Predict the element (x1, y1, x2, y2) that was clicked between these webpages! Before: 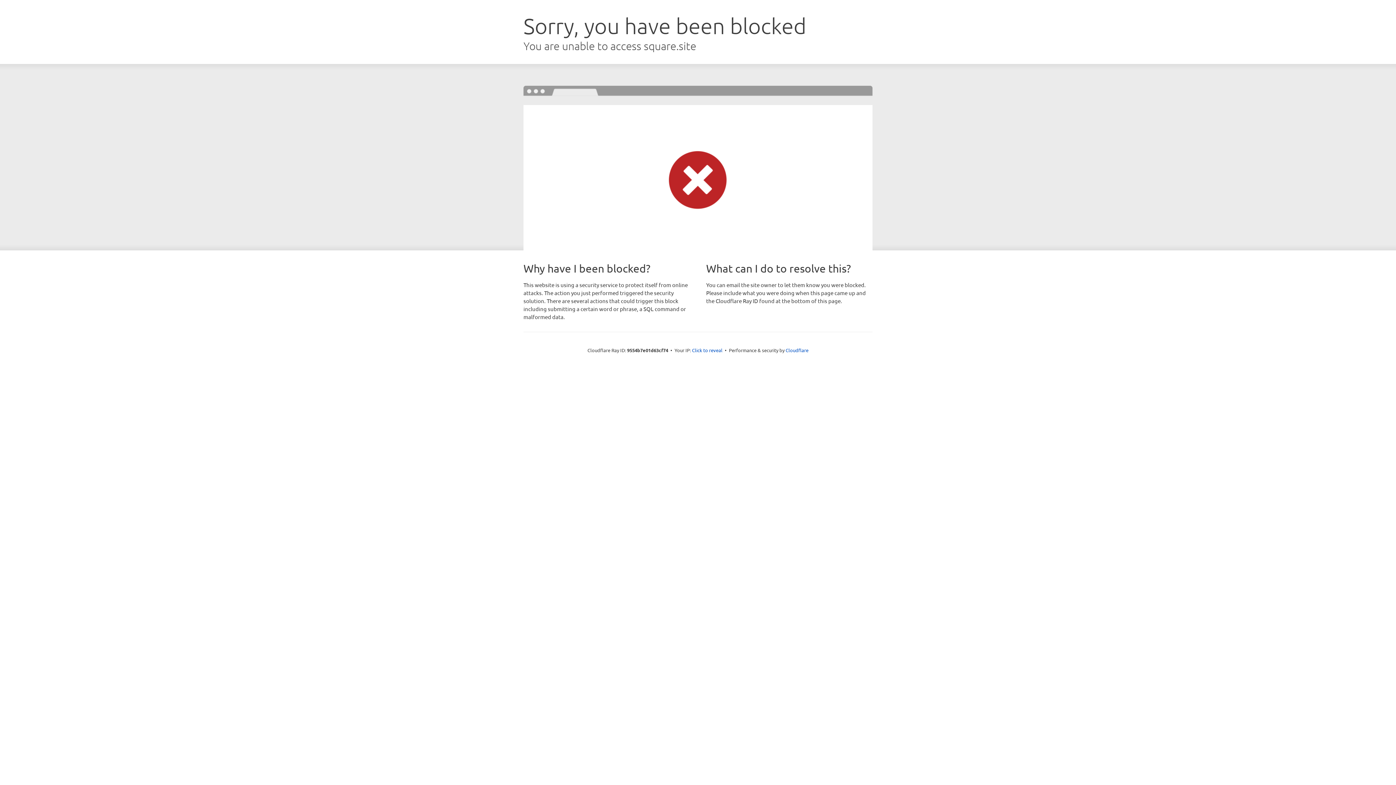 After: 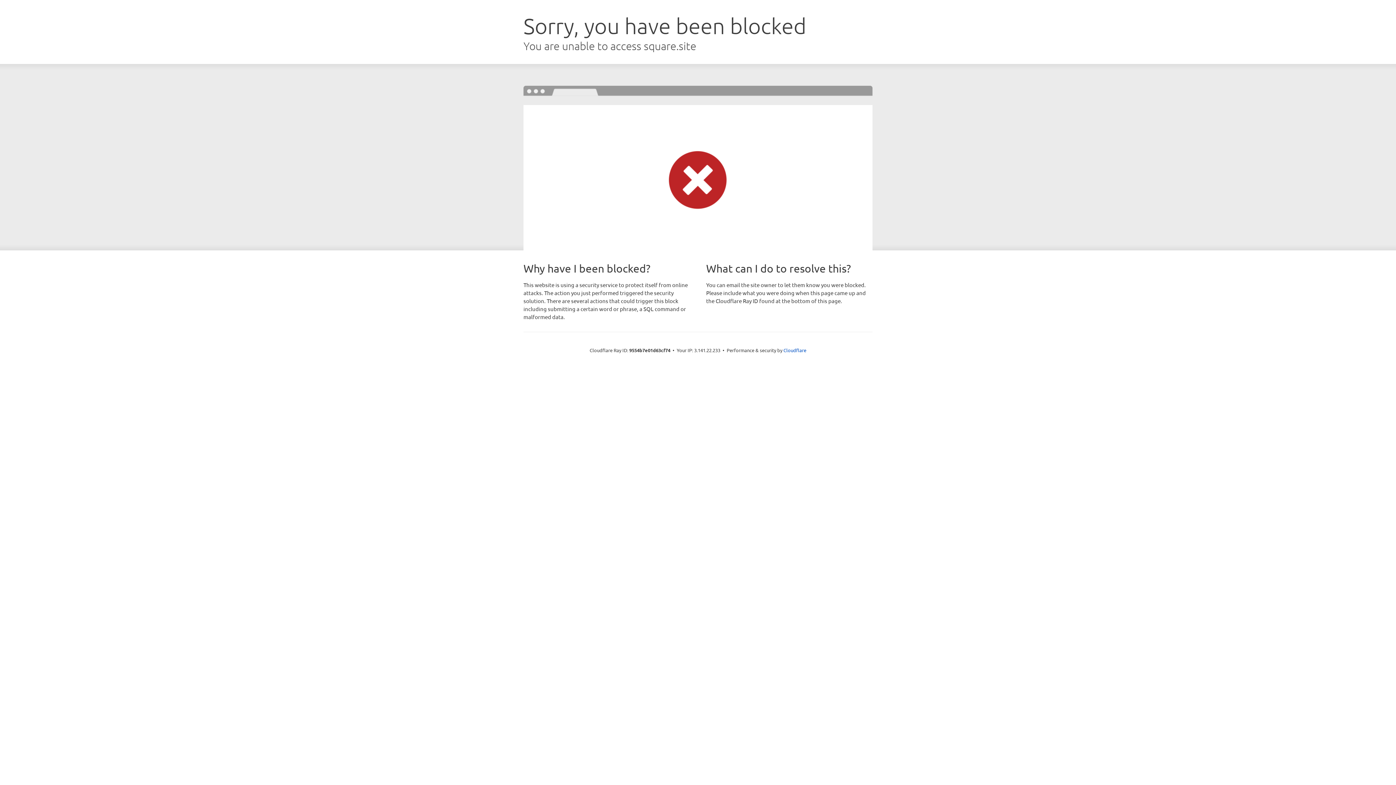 Action: label: Click to reveal bbox: (692, 346, 722, 353)